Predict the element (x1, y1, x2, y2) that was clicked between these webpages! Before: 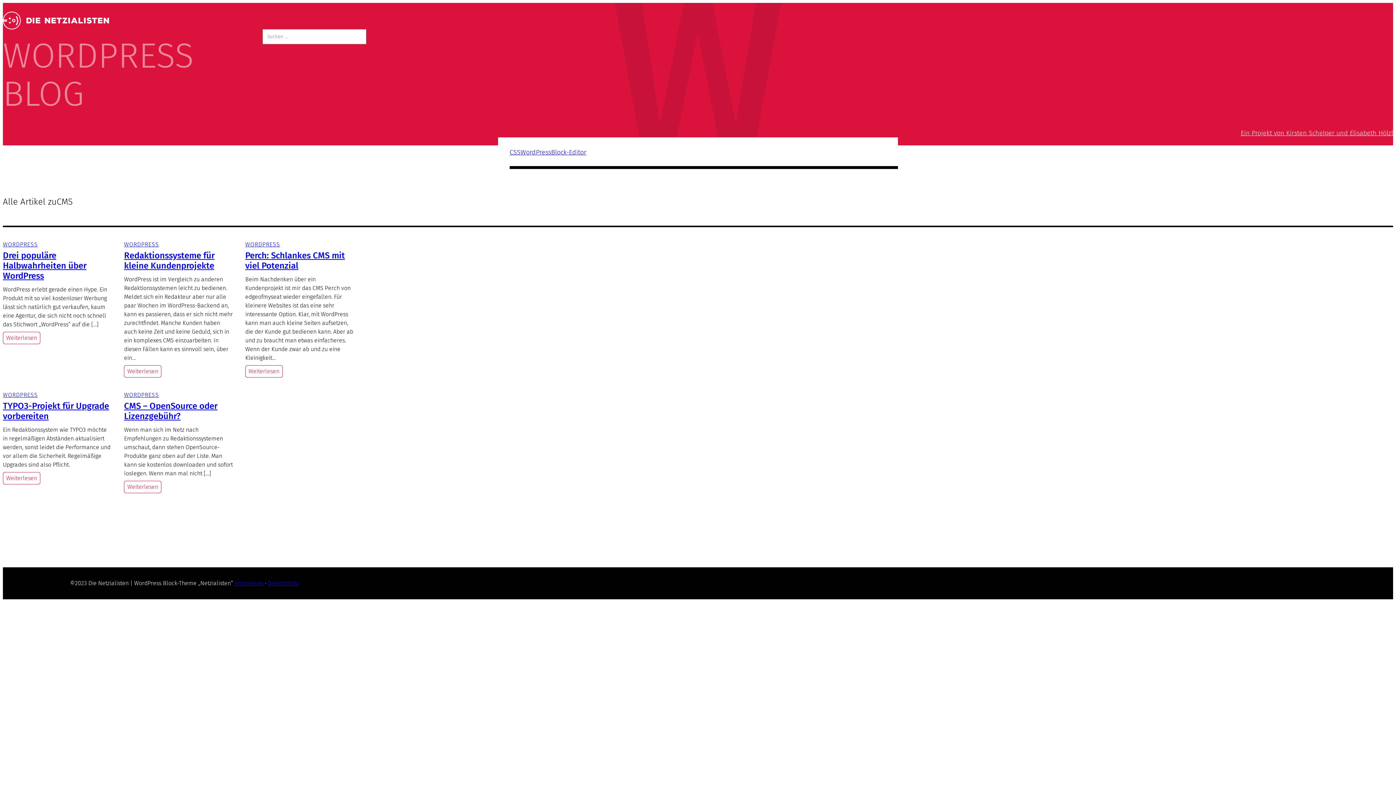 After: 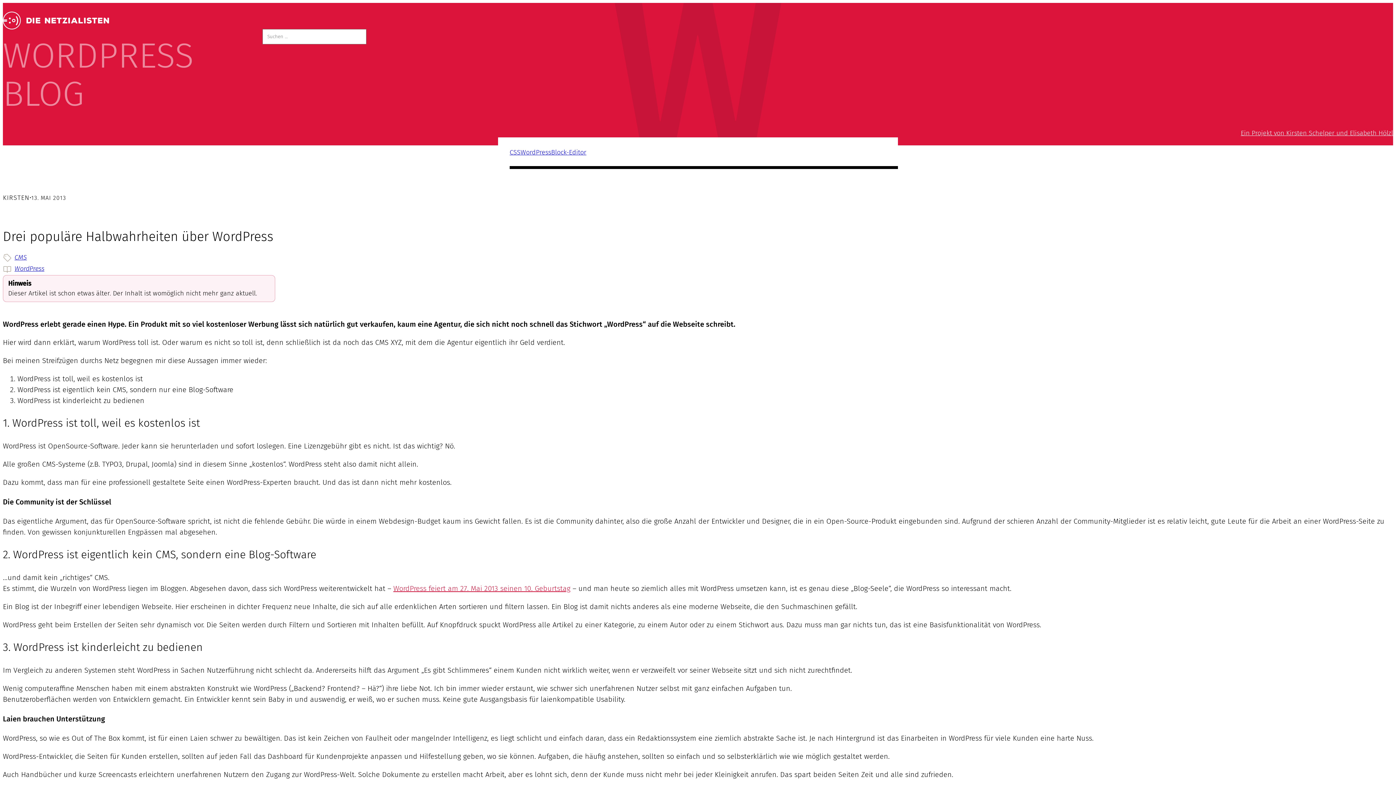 Action: bbox: (2, 250, 86, 281) label: Drei populäre Halbwahrheiten über WordPress